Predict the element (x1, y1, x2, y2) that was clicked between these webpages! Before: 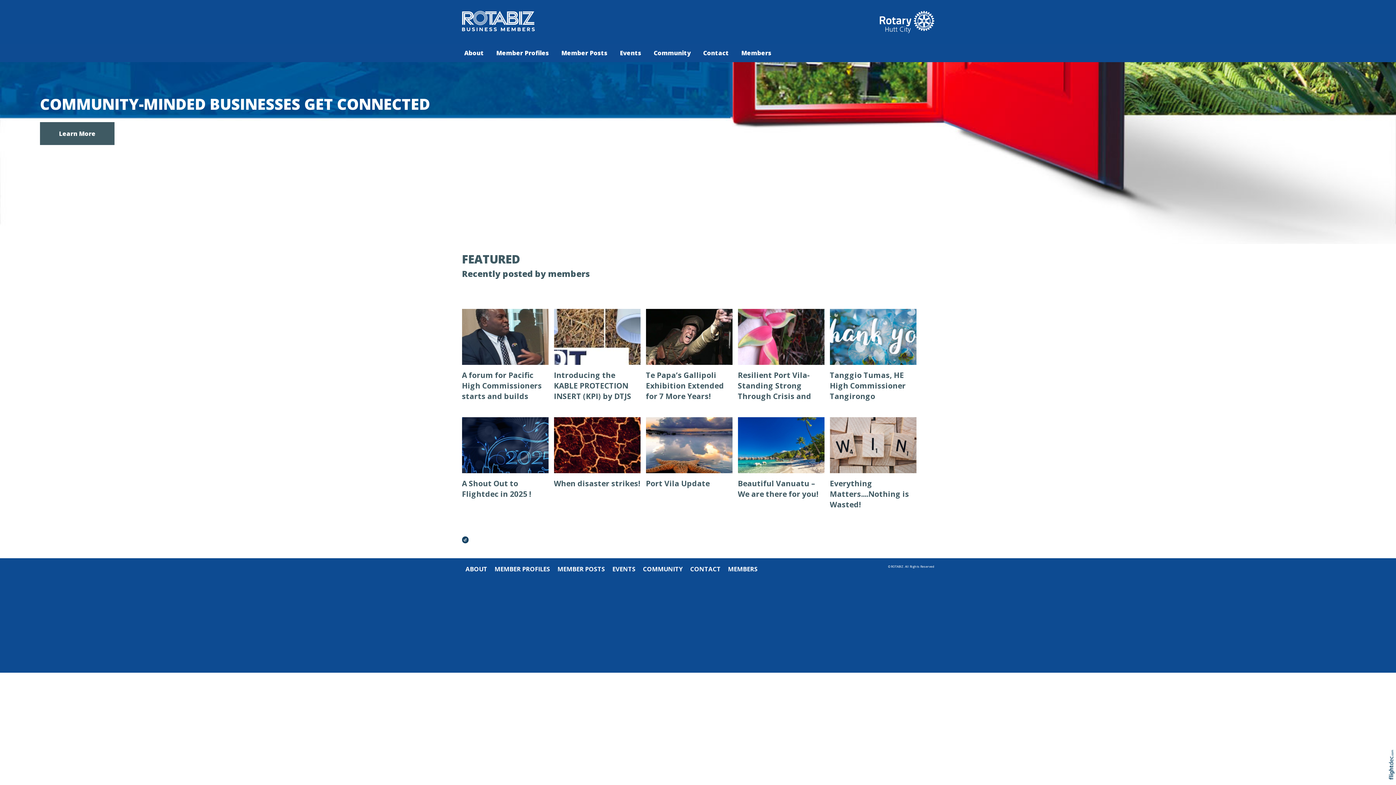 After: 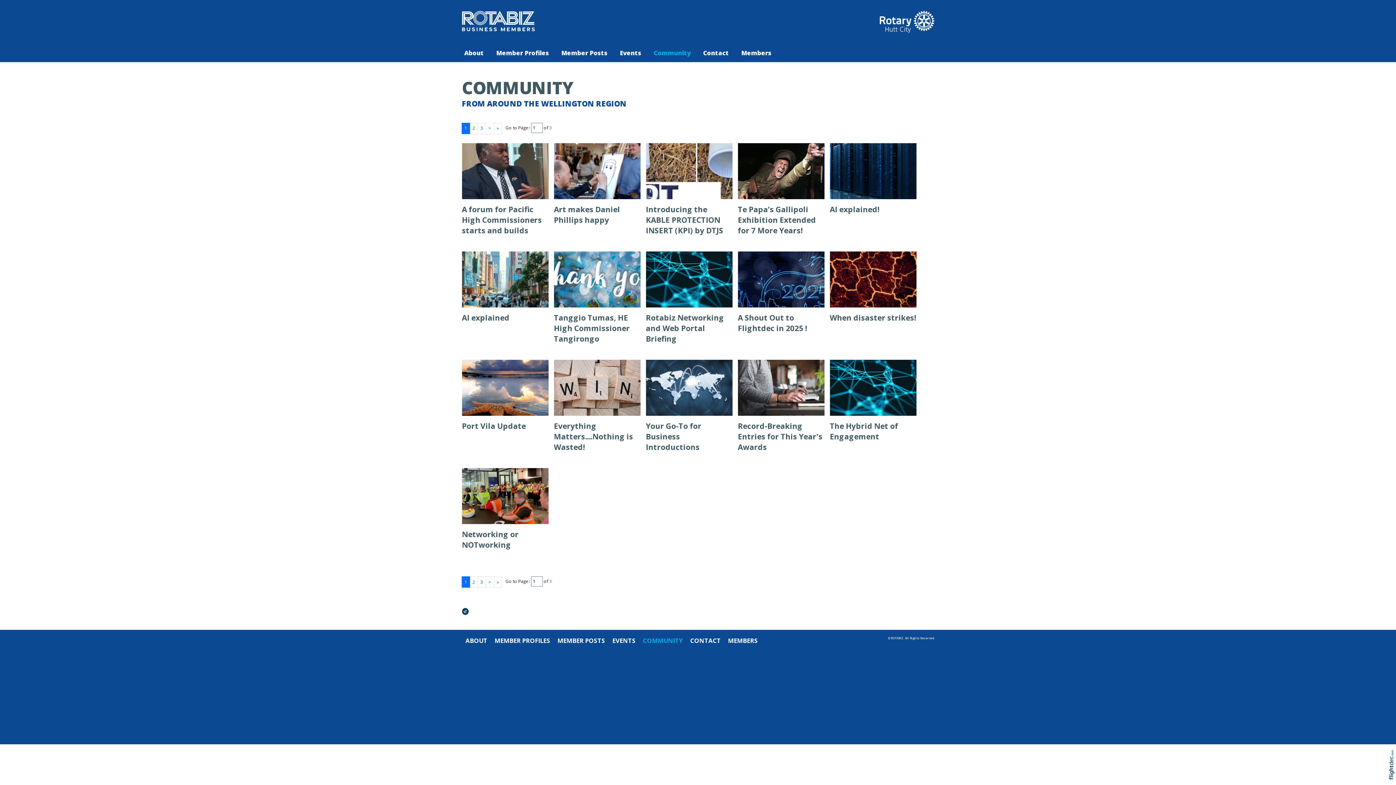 Action: label: Community bbox: (647, 44, 697, 62)